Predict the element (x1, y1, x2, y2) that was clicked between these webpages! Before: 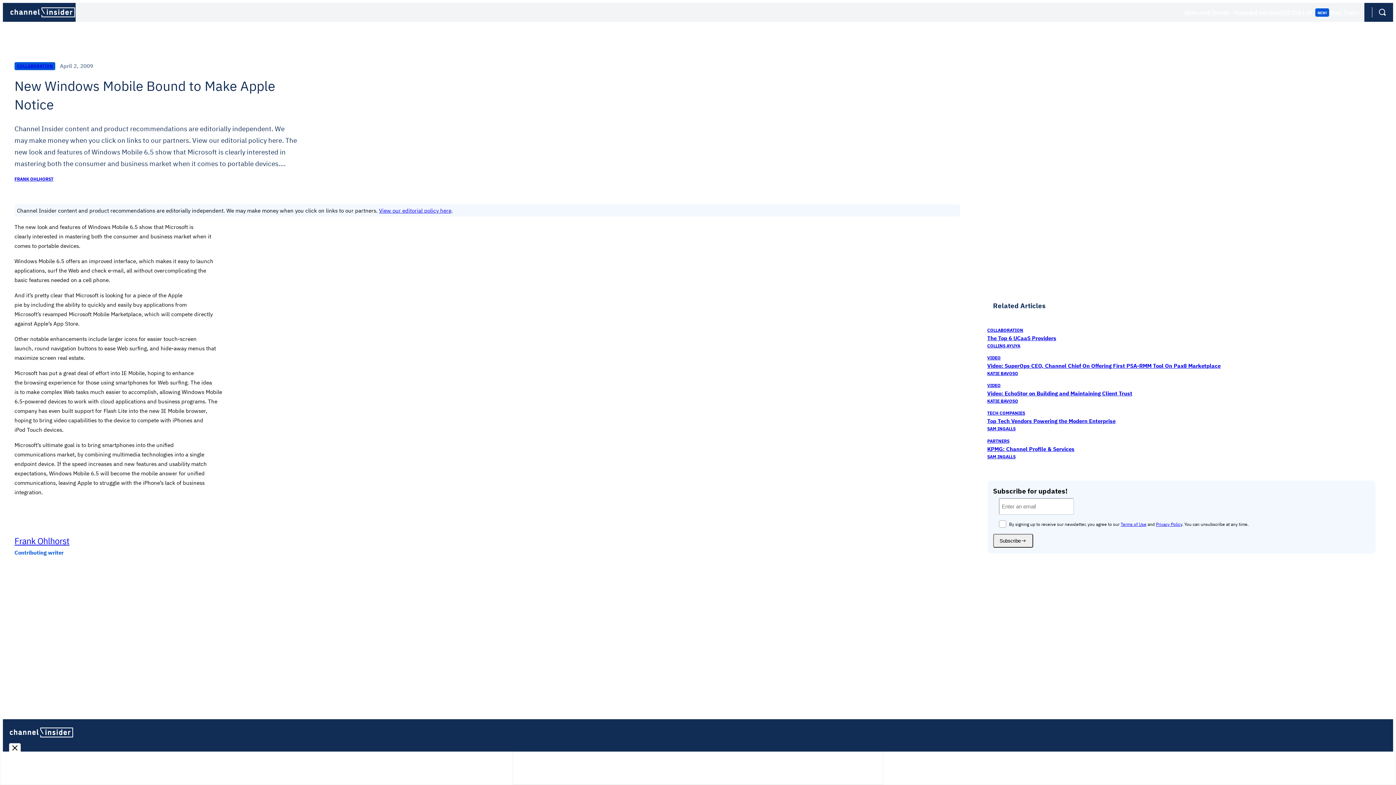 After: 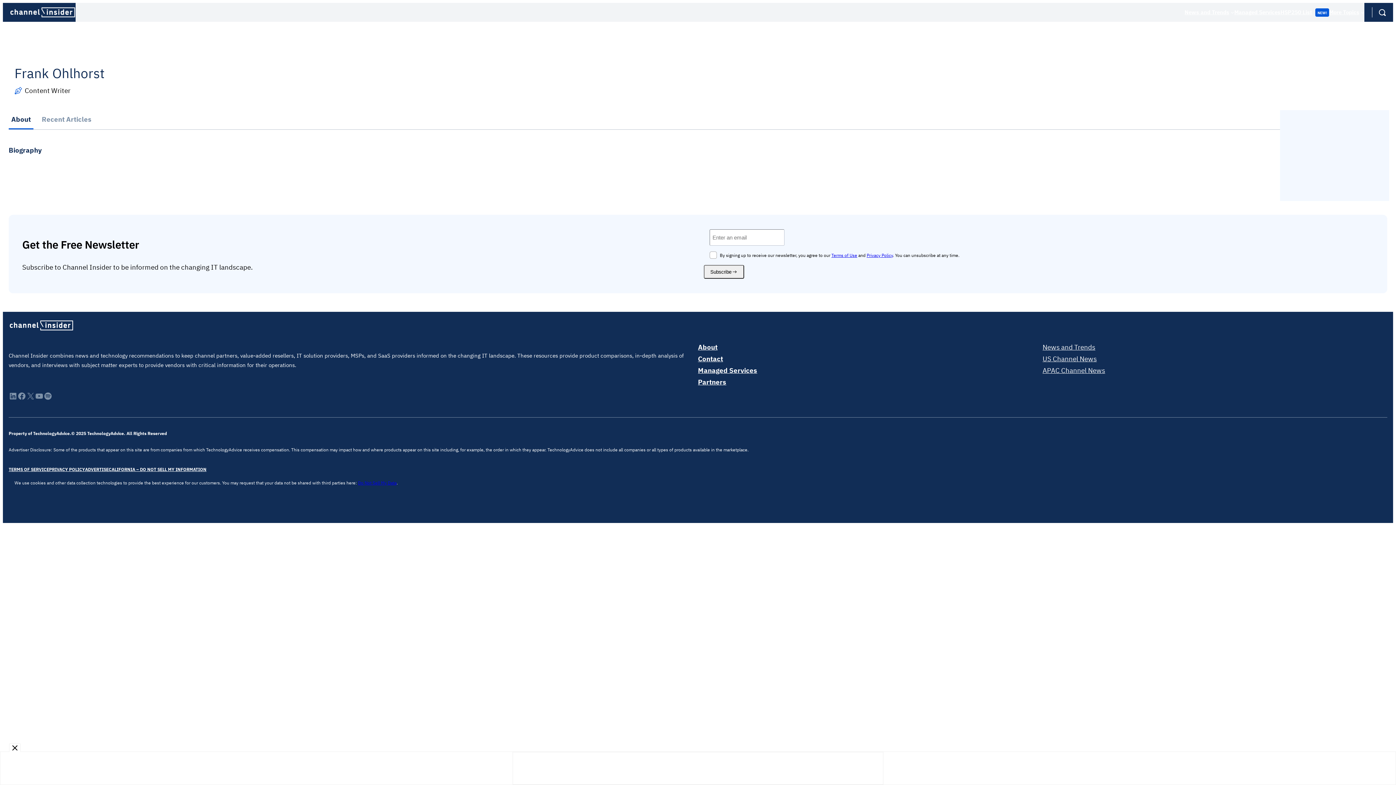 Action: label: FRANK OHLHORST bbox: (14, 176, 53, 181)